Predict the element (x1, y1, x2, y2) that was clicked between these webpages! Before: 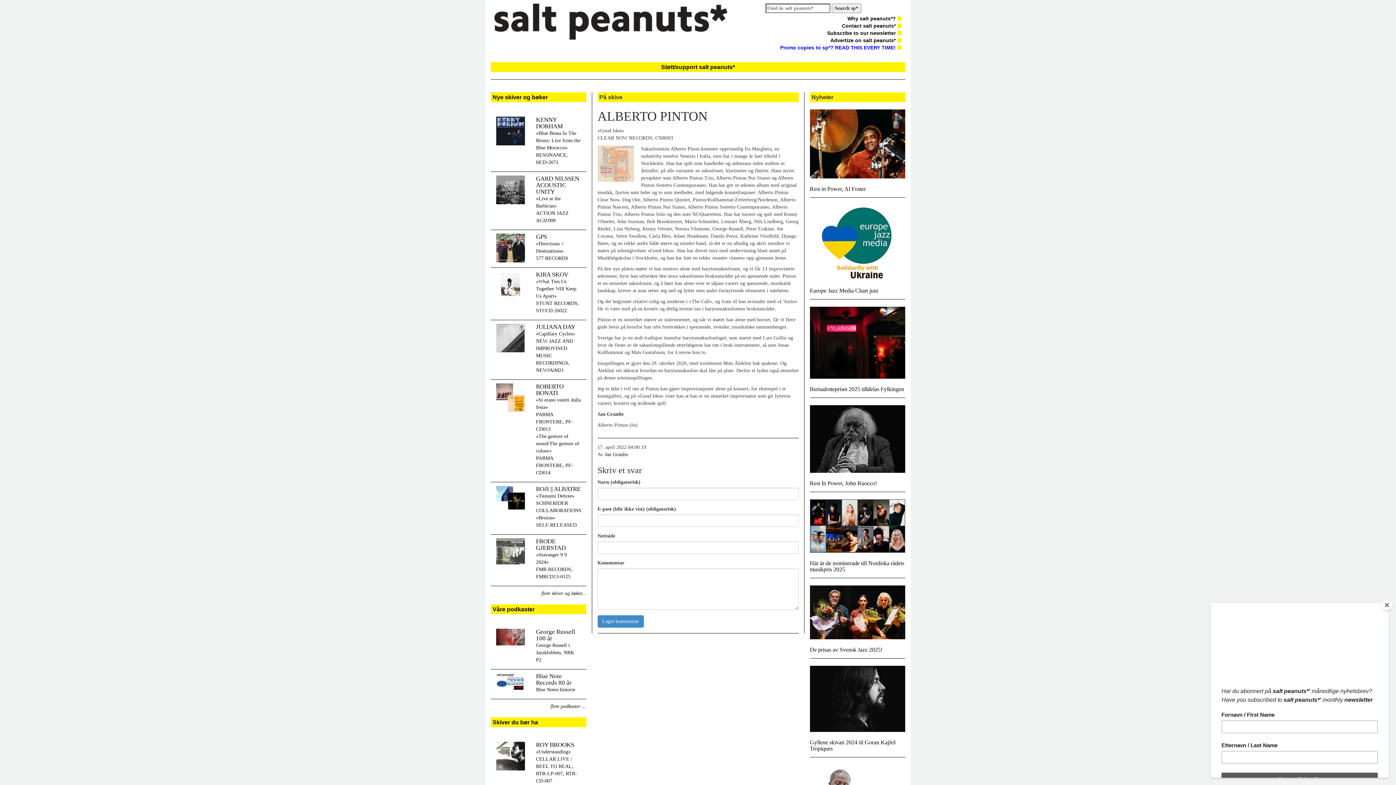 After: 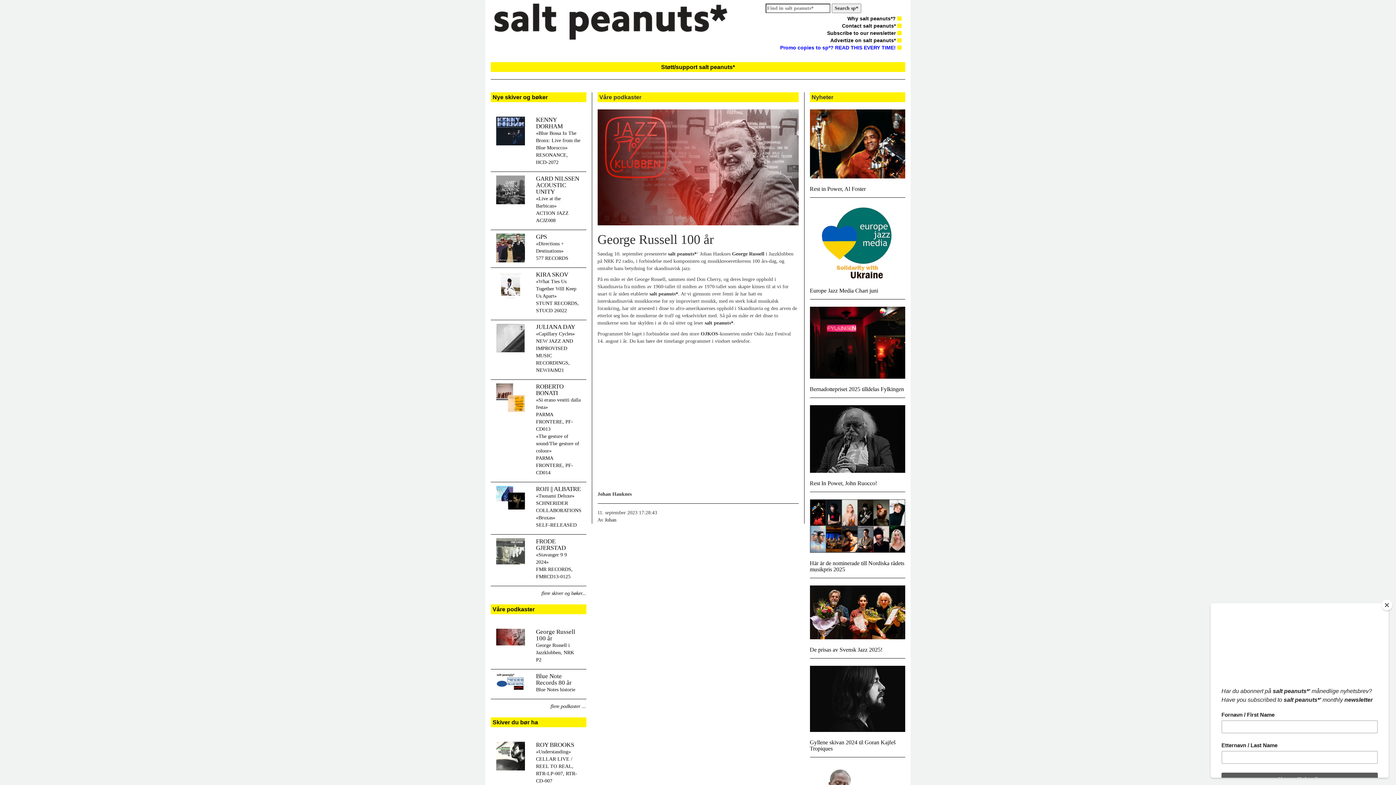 Action: bbox: (536, 629, 580, 664) label: George Russell 100 år

George Russell i Jazzklubben, NRK P2